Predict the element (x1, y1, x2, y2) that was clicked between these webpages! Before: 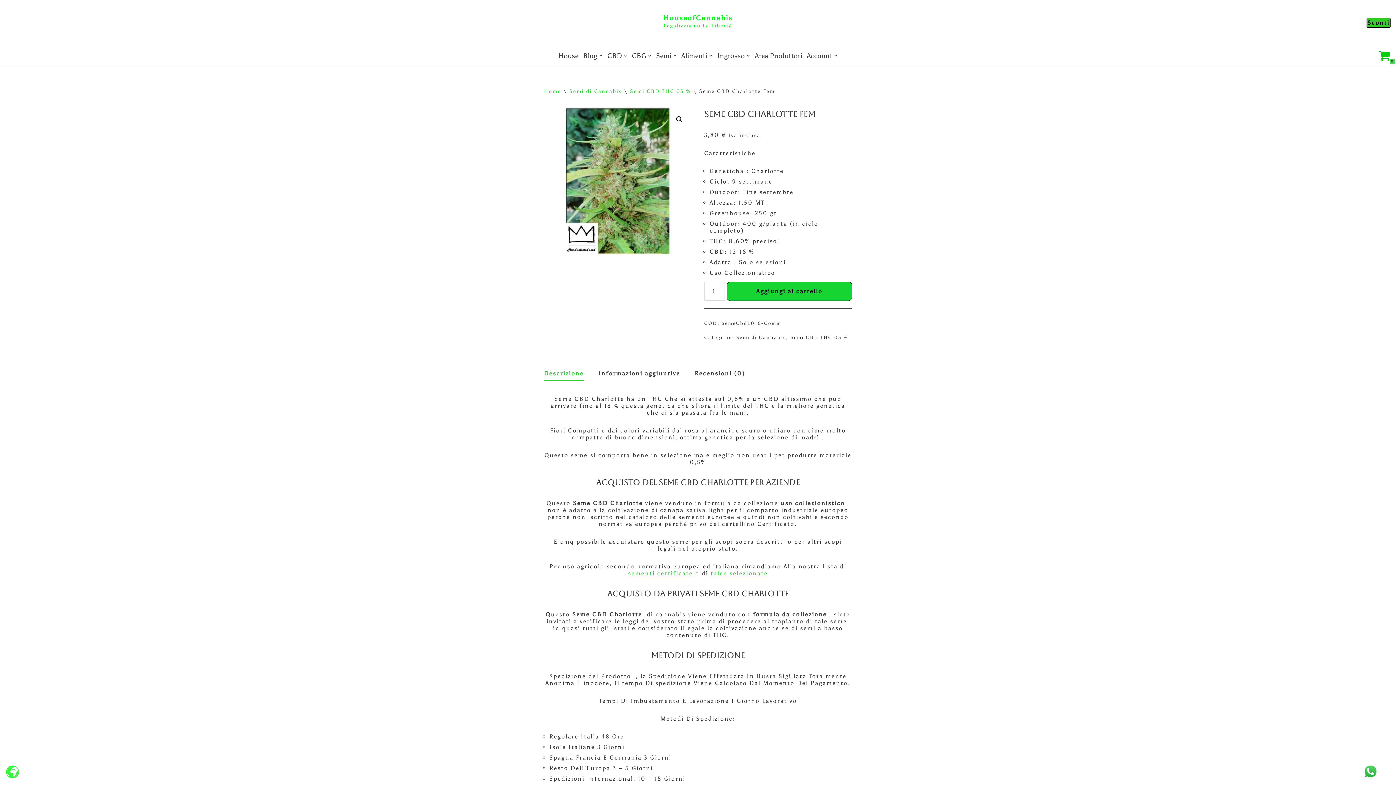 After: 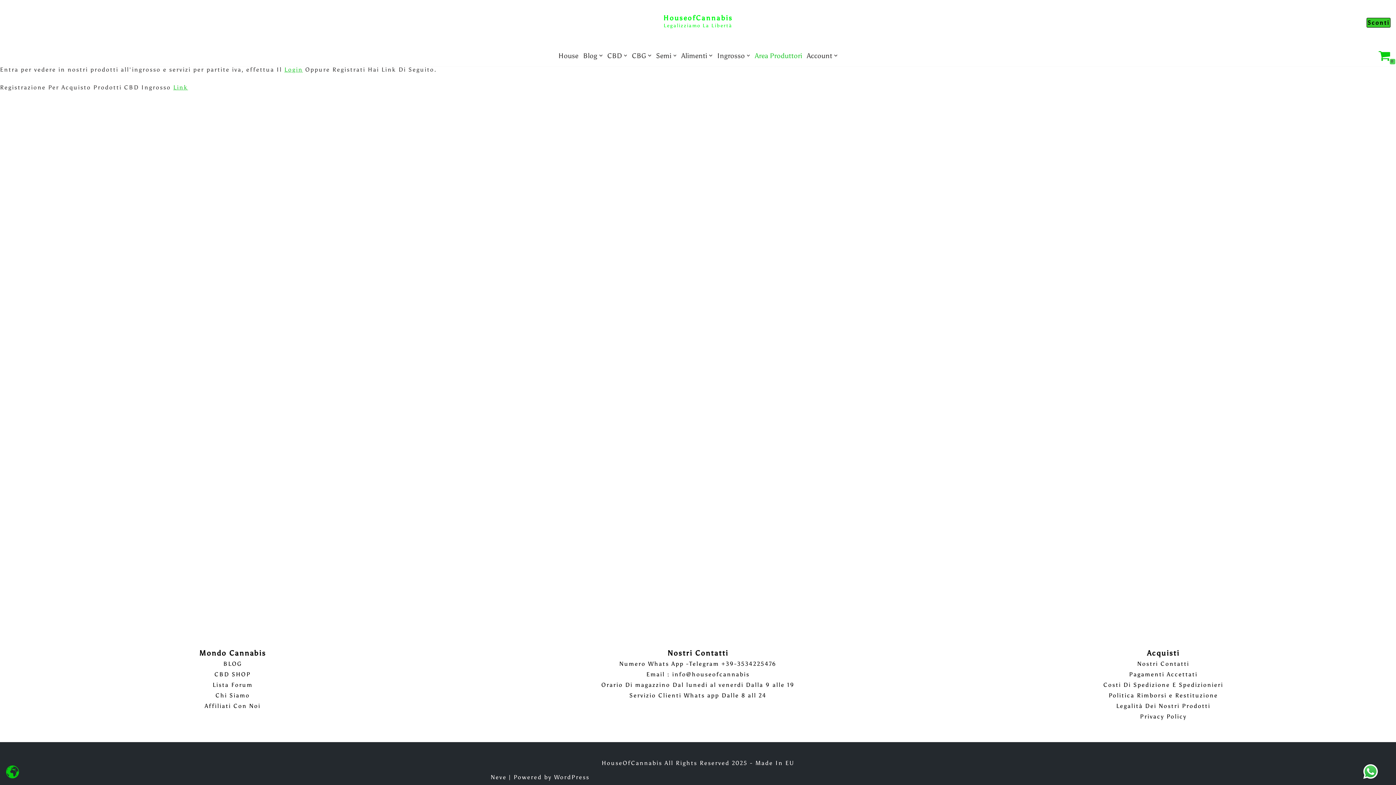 Action: bbox: (755, 49, 802, 61) label: Area Produttori